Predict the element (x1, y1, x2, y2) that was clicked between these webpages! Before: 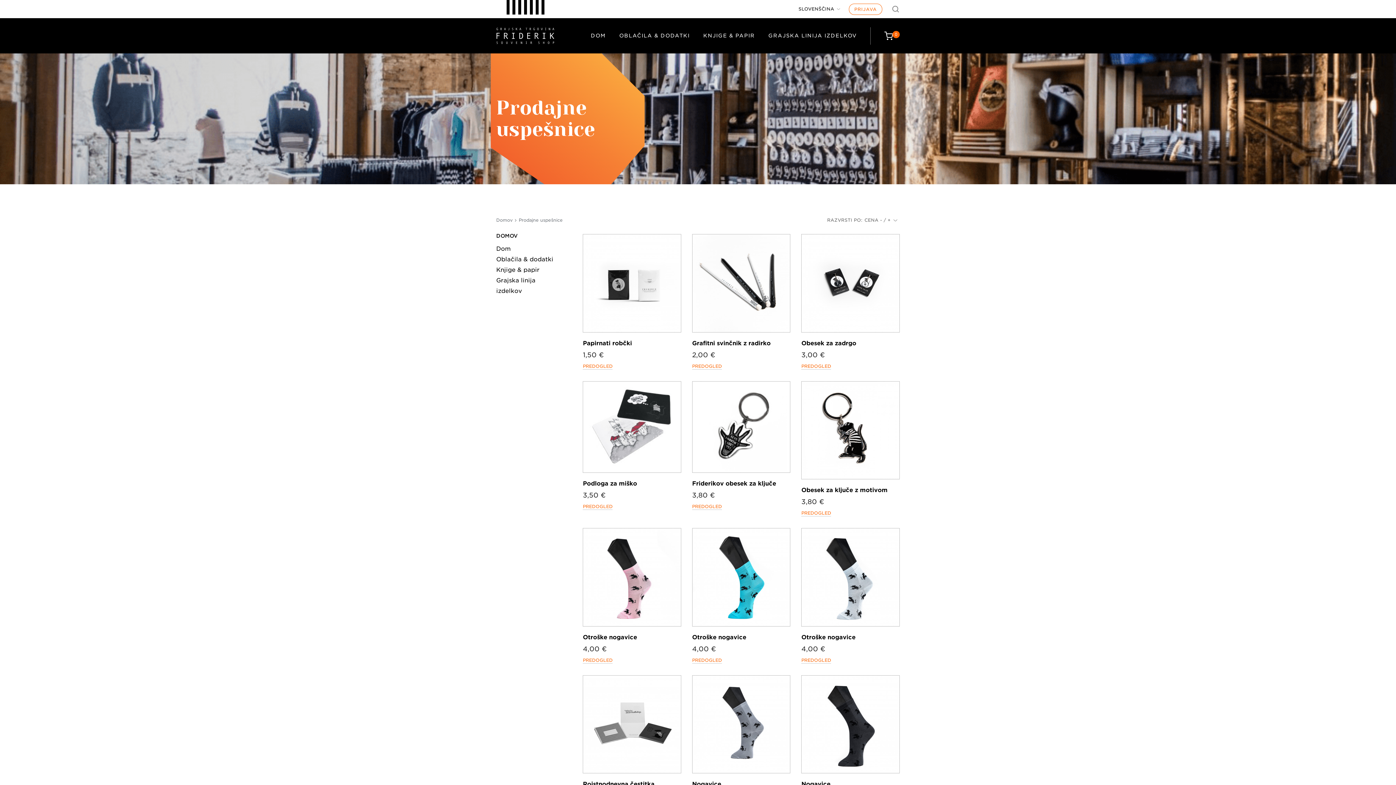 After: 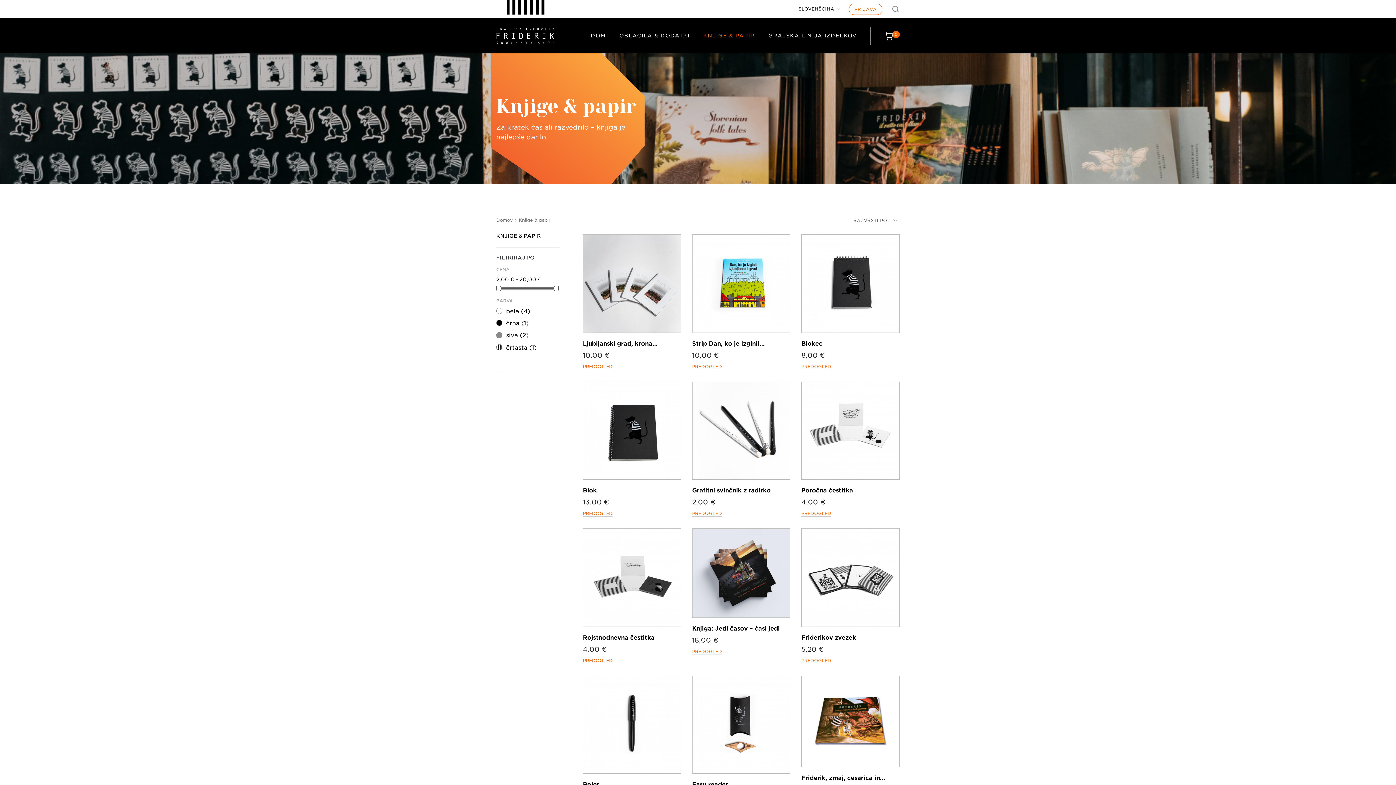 Action: label: KNJIGE & PAPIR bbox: (703, 32, 768, 39)